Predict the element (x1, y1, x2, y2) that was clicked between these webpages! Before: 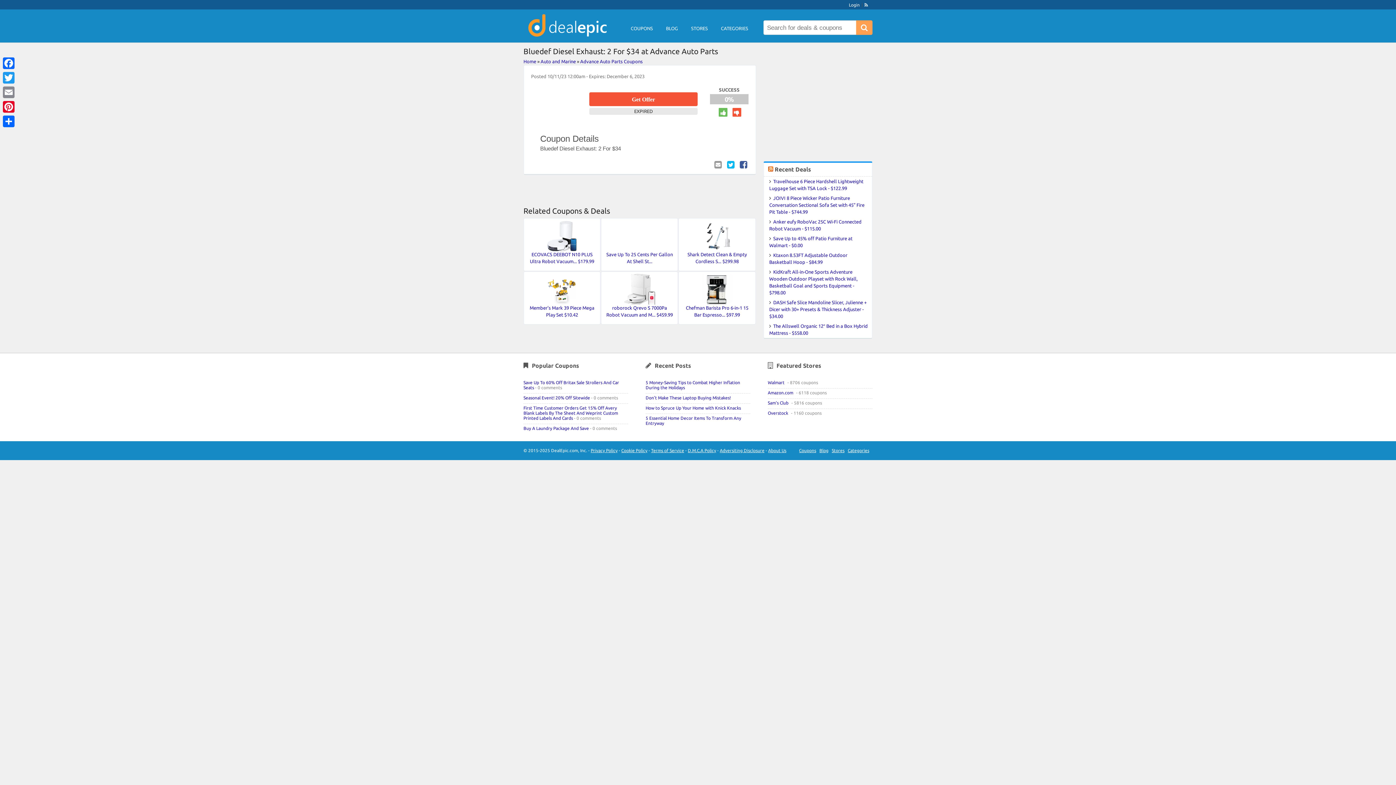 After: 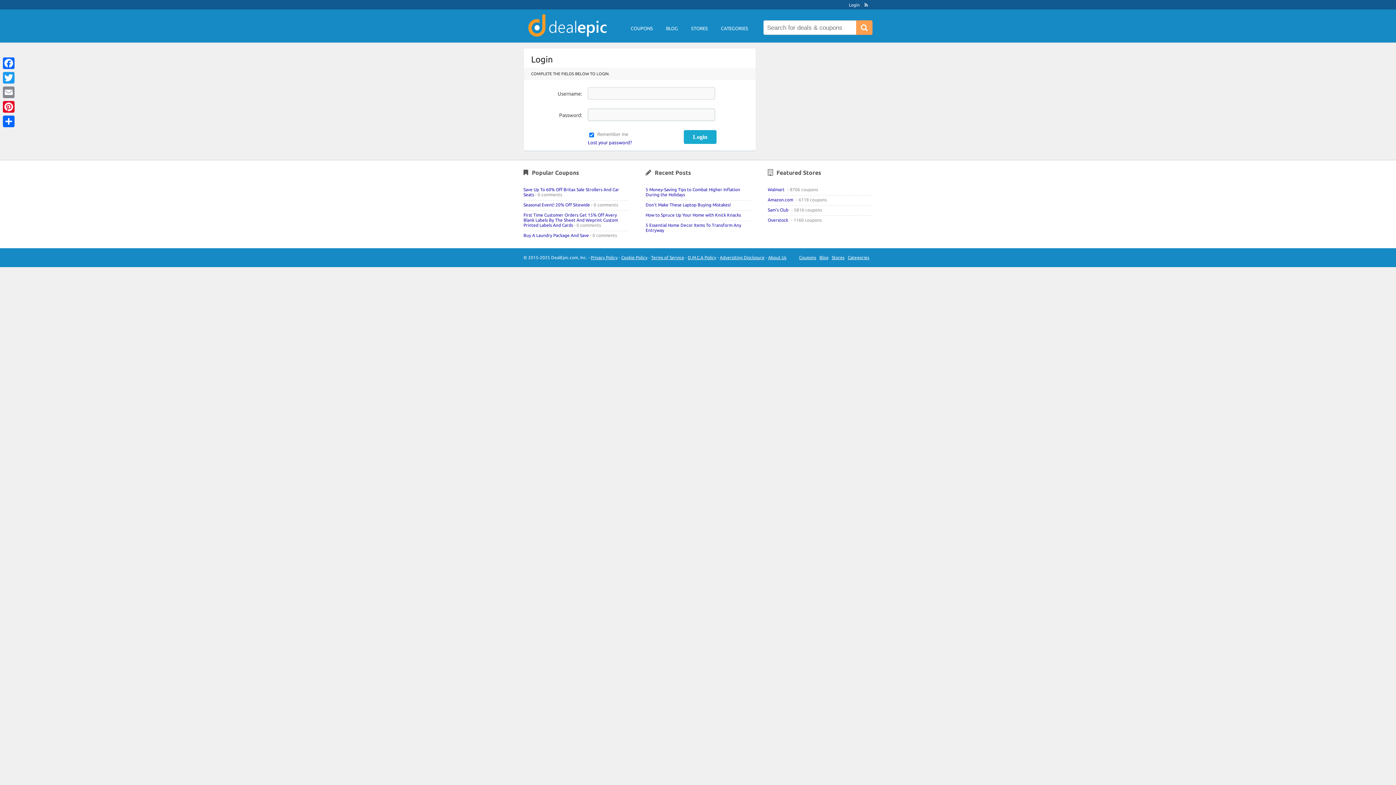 Action: bbox: (849, 2, 860, 7) label: Login